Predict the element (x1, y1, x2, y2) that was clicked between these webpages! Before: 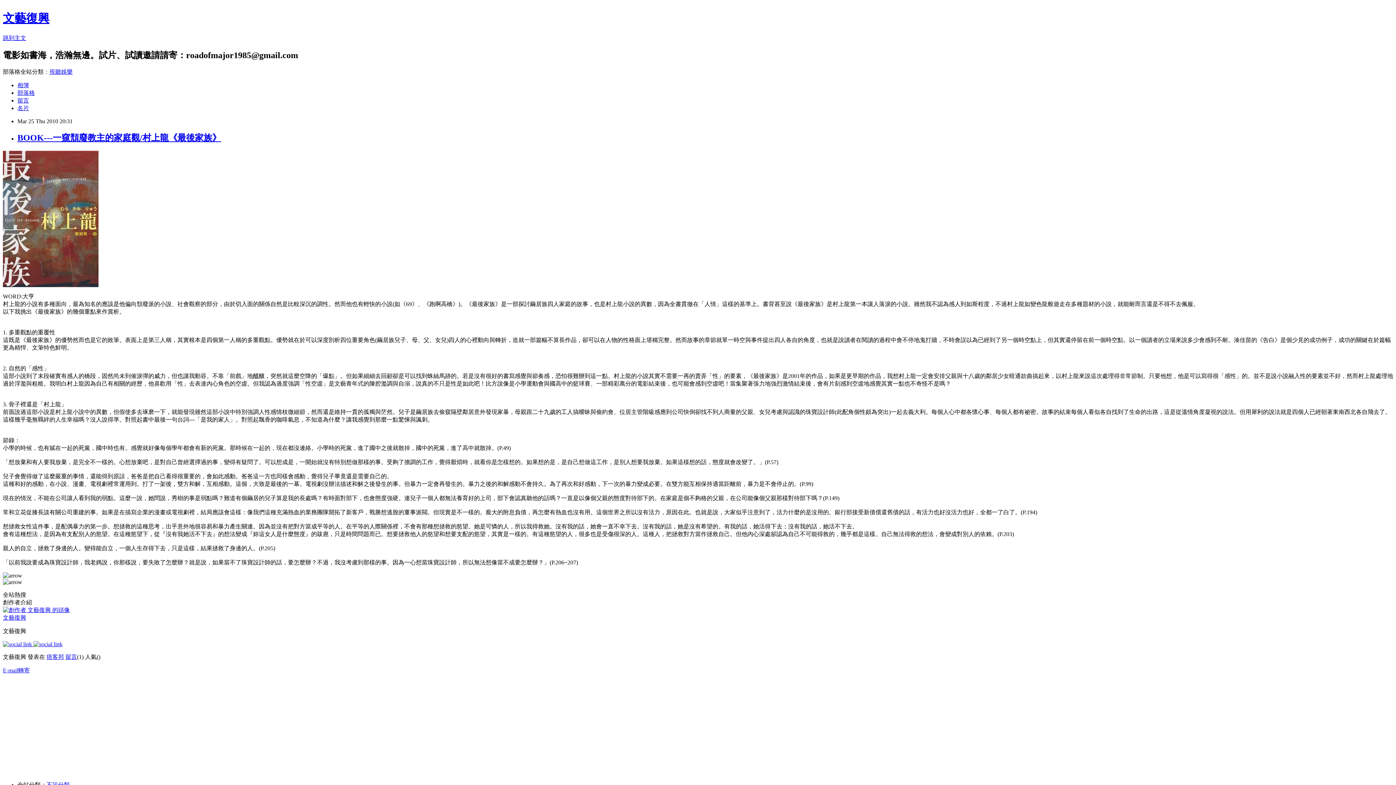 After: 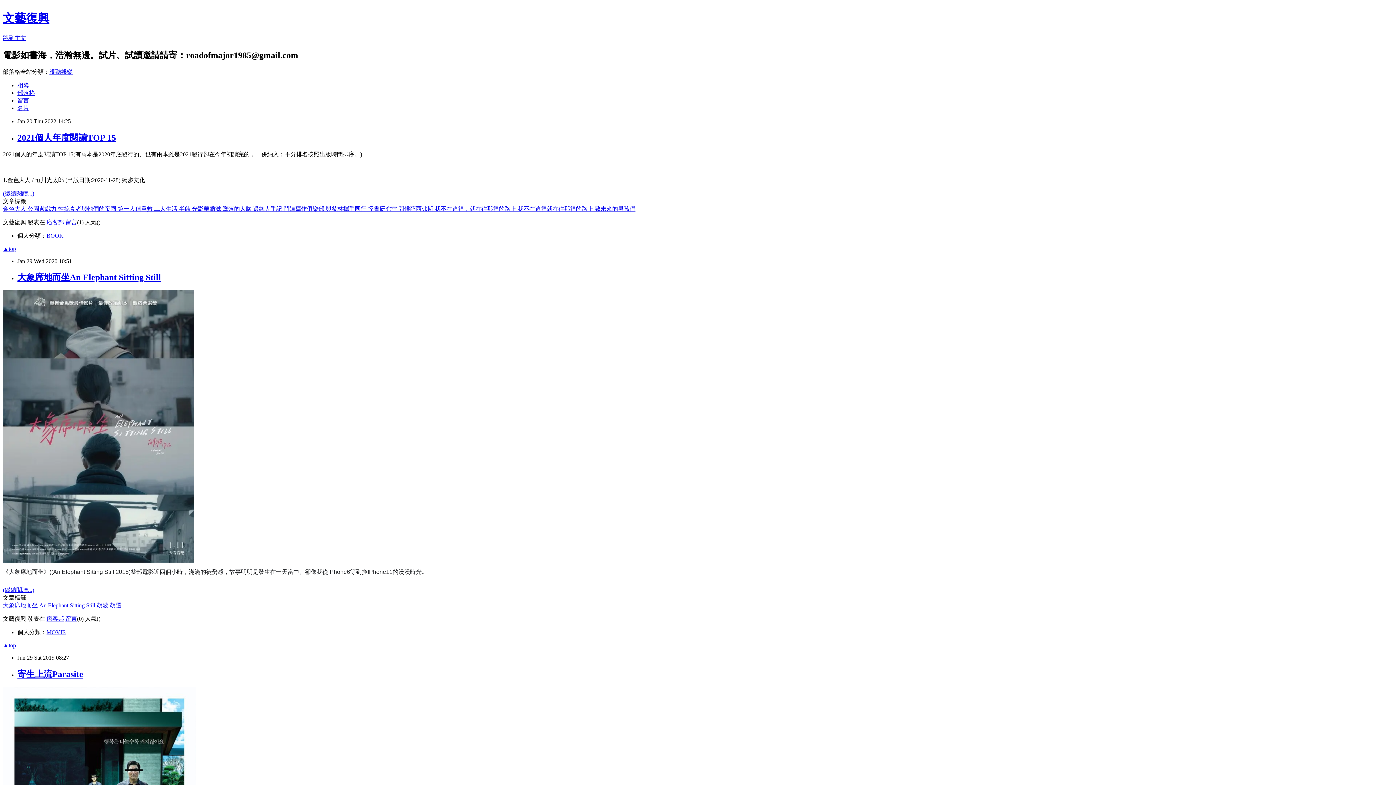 Action: label: 部落格 bbox: (17, 89, 34, 95)